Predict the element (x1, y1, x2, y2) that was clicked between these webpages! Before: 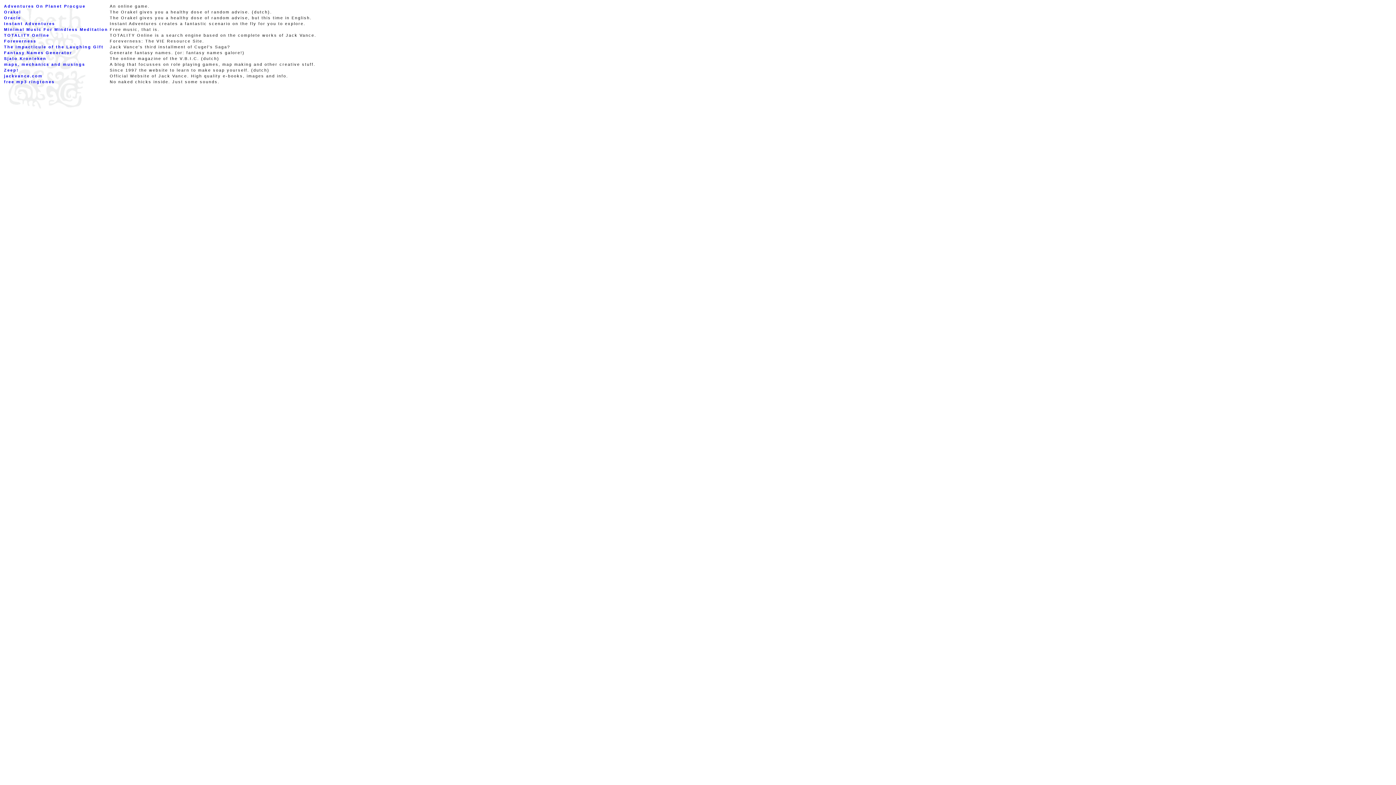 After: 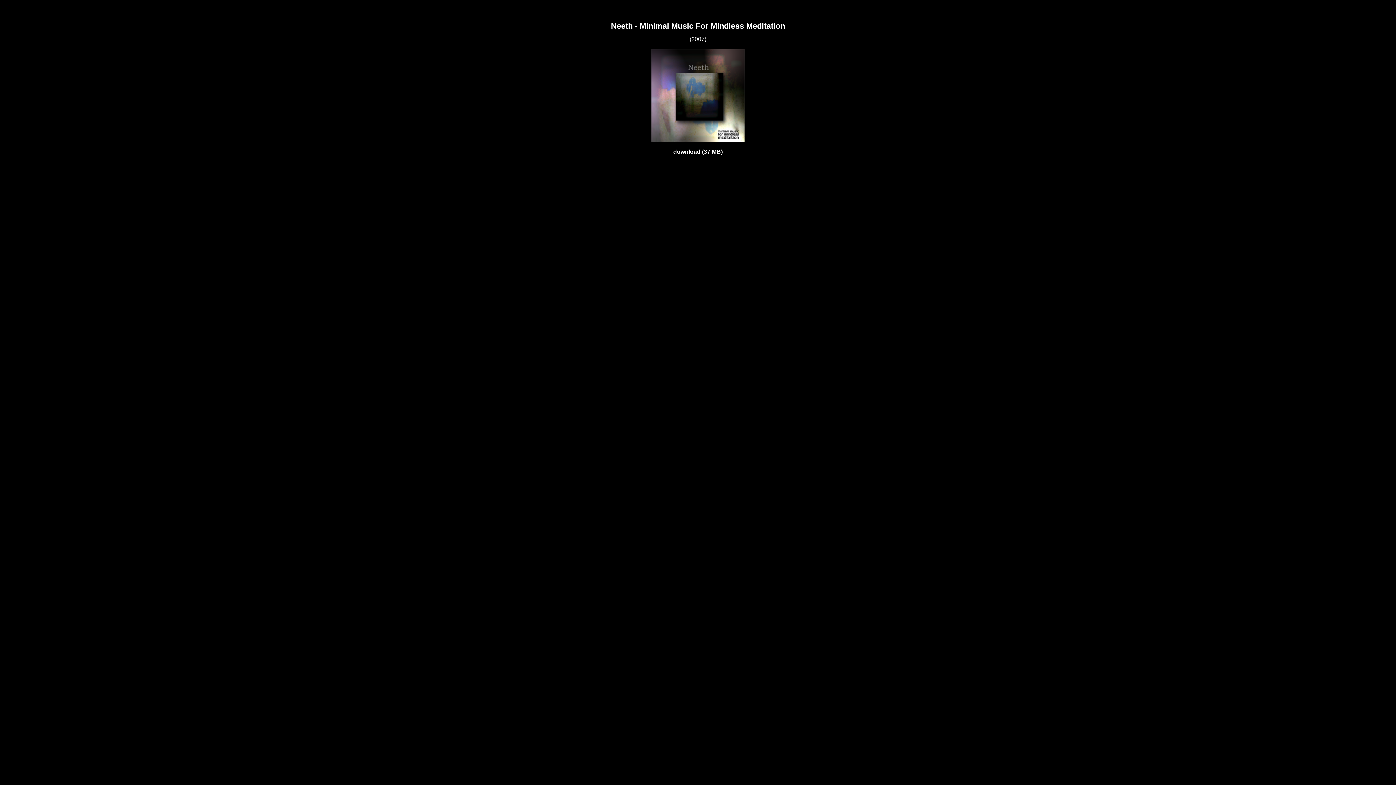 Action: bbox: (4, 27, 108, 31) label: Minimal Music For Mindless Meditation